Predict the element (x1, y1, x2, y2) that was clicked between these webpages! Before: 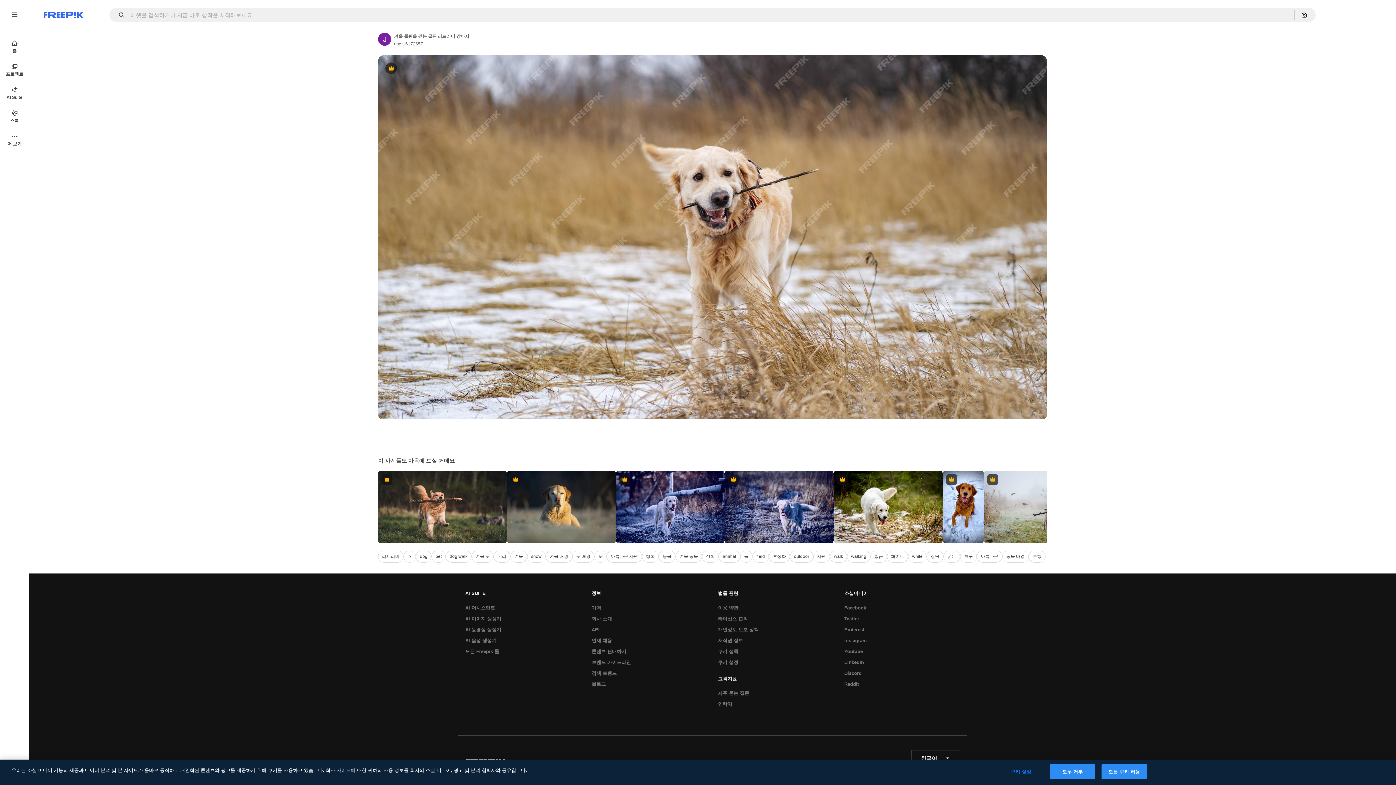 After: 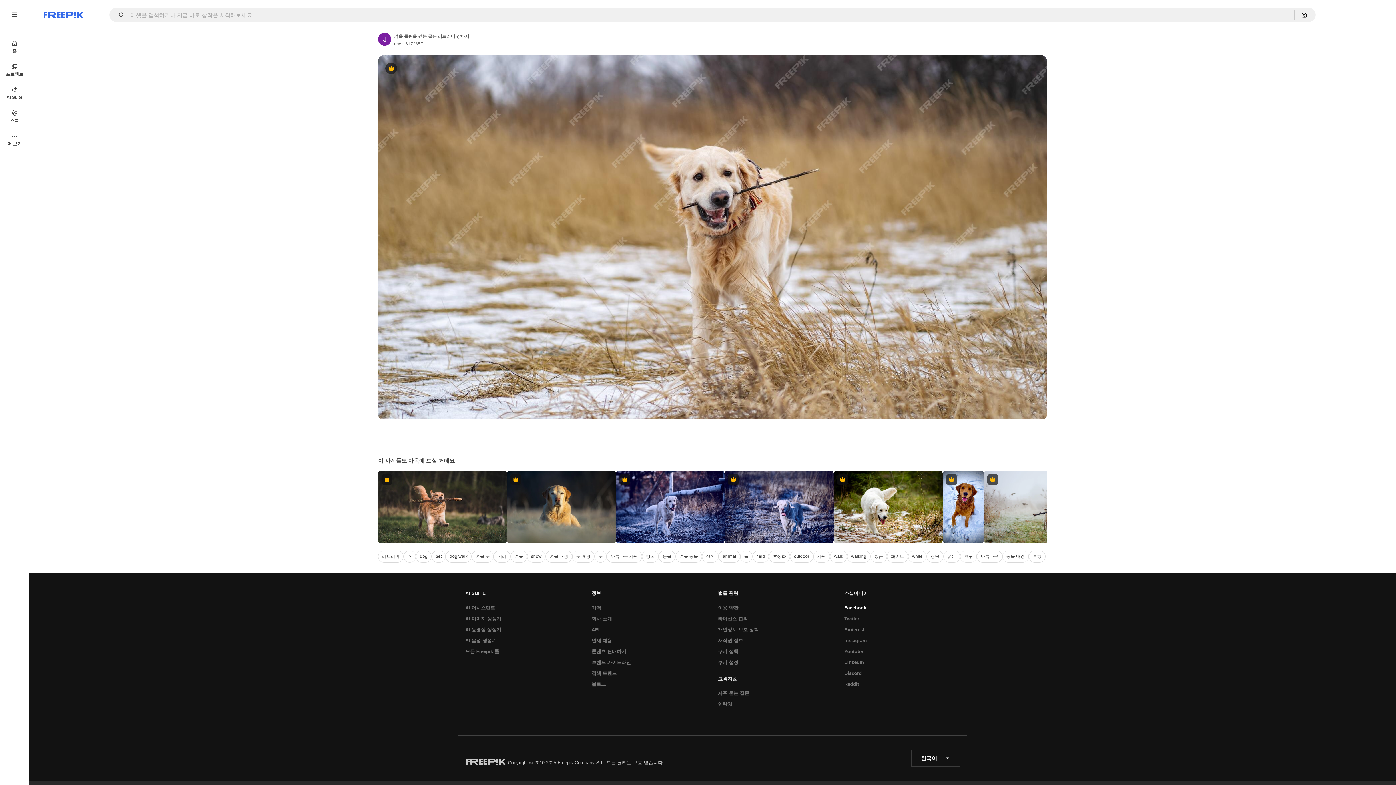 Action: bbox: (840, 602, 870, 613) label: Facebook